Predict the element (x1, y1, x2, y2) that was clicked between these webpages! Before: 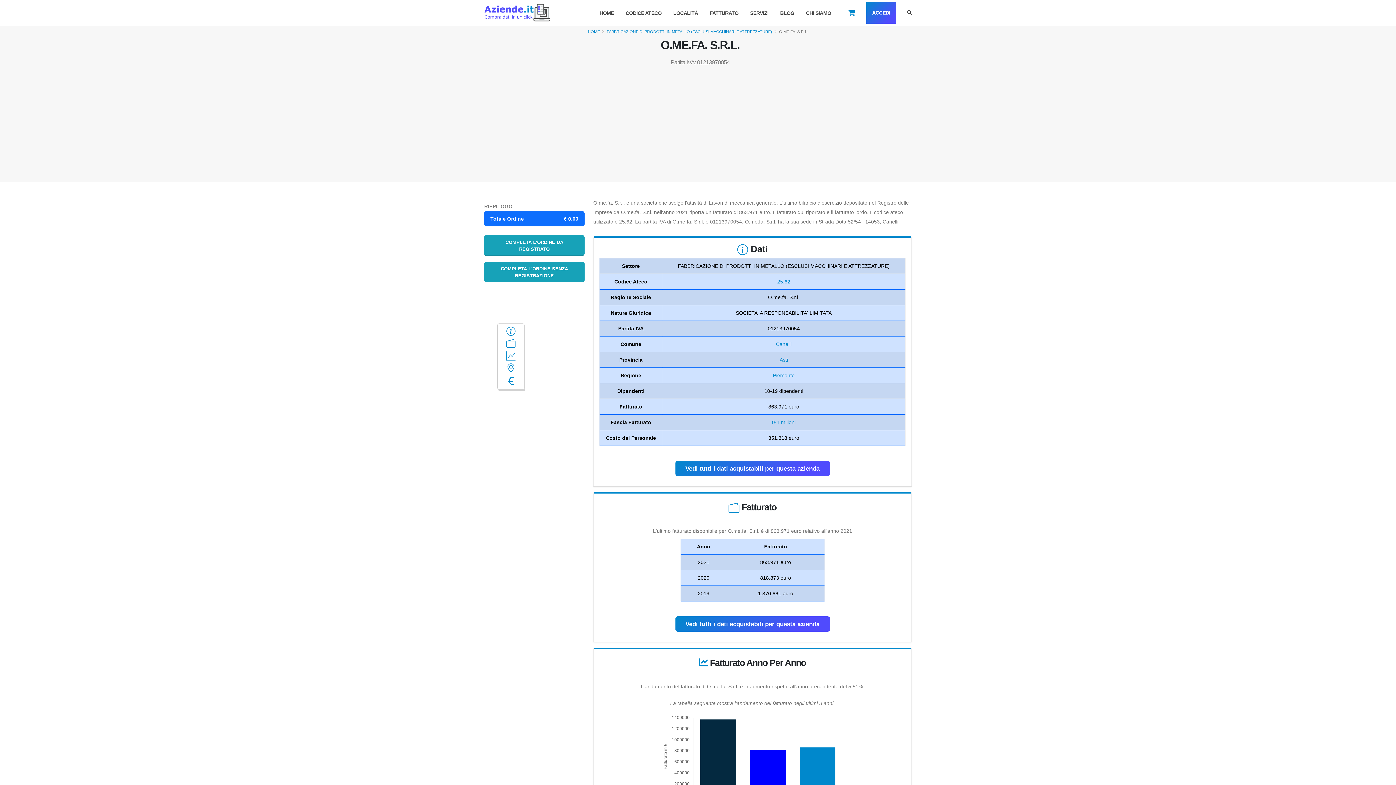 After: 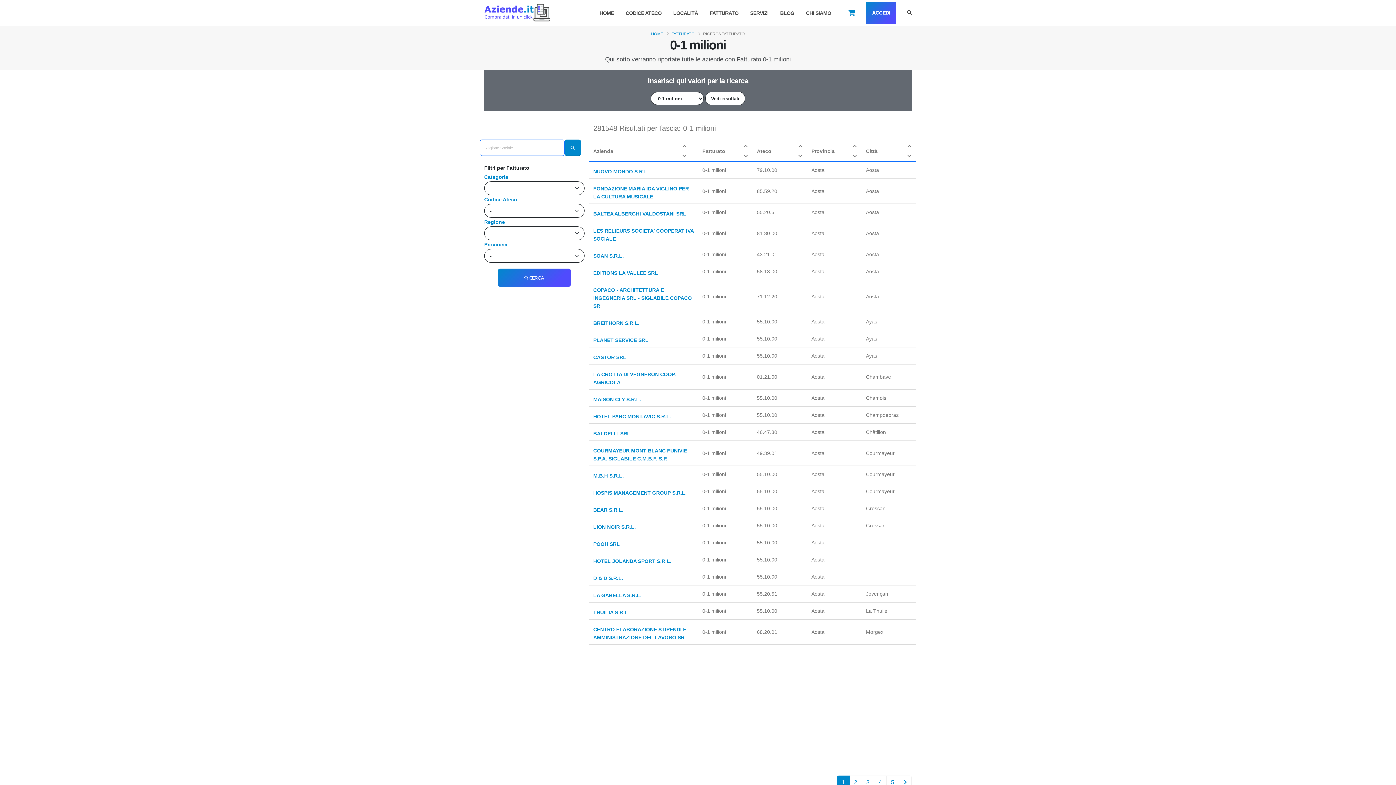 Action: bbox: (772, 419, 795, 425) label: 0-1 milioni